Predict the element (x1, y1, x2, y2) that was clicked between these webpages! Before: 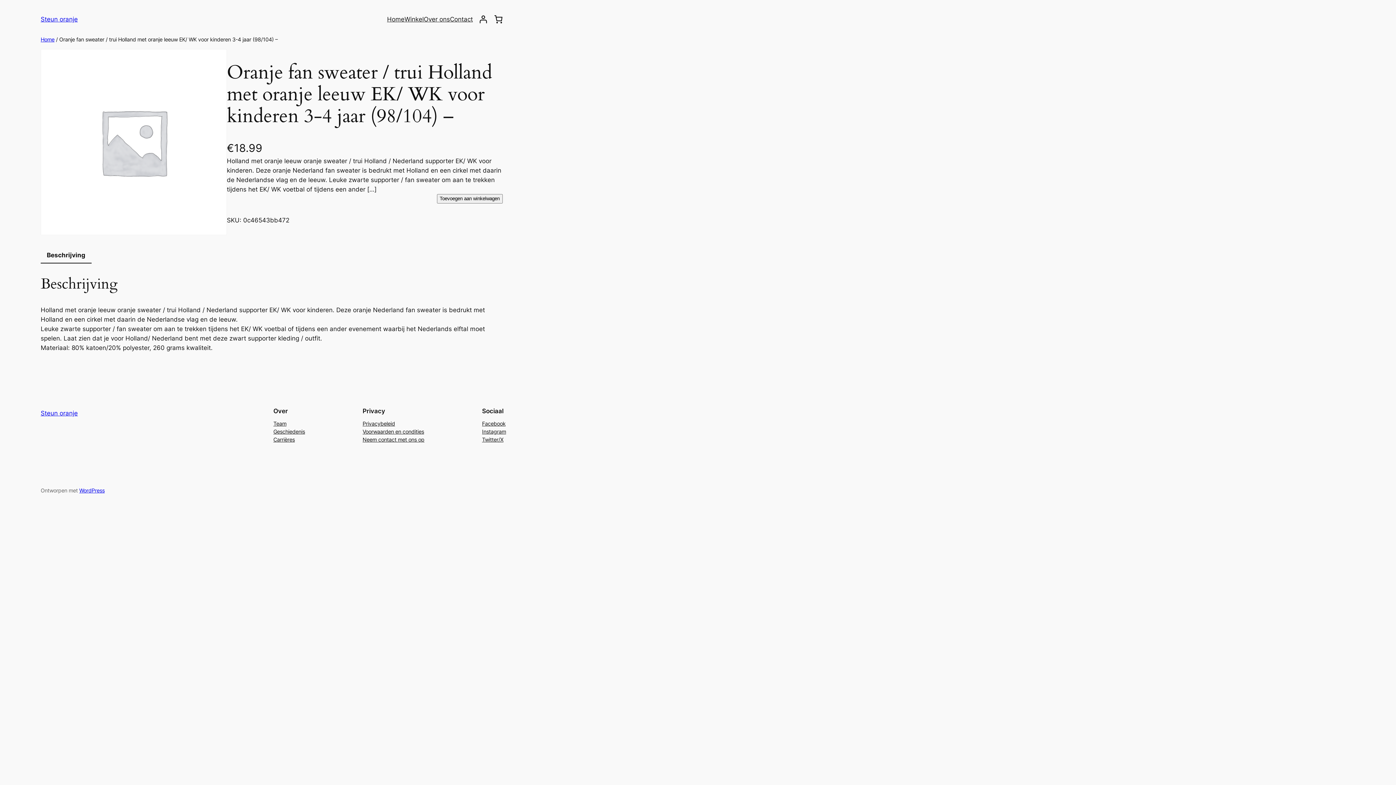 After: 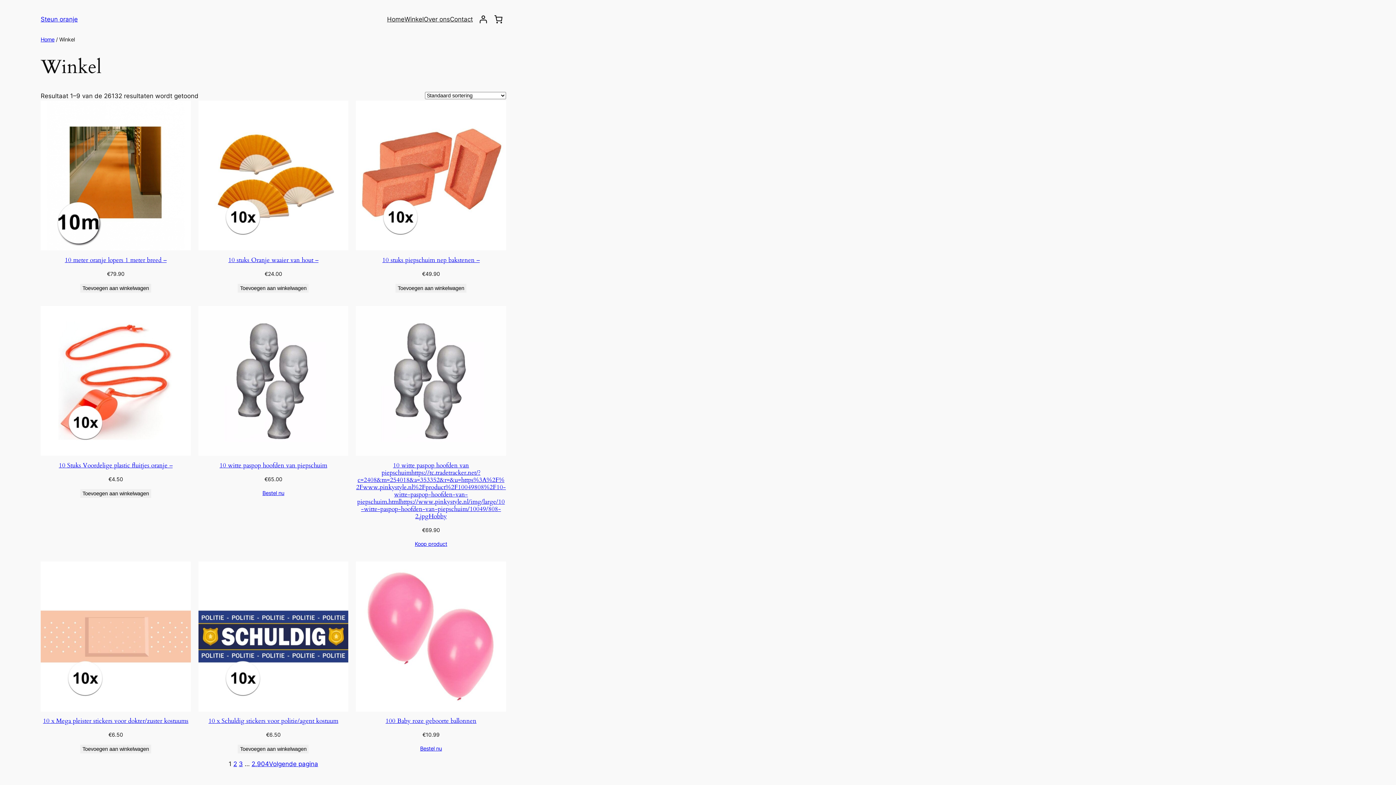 Action: label: Winkel bbox: (404, 14, 423, 24)